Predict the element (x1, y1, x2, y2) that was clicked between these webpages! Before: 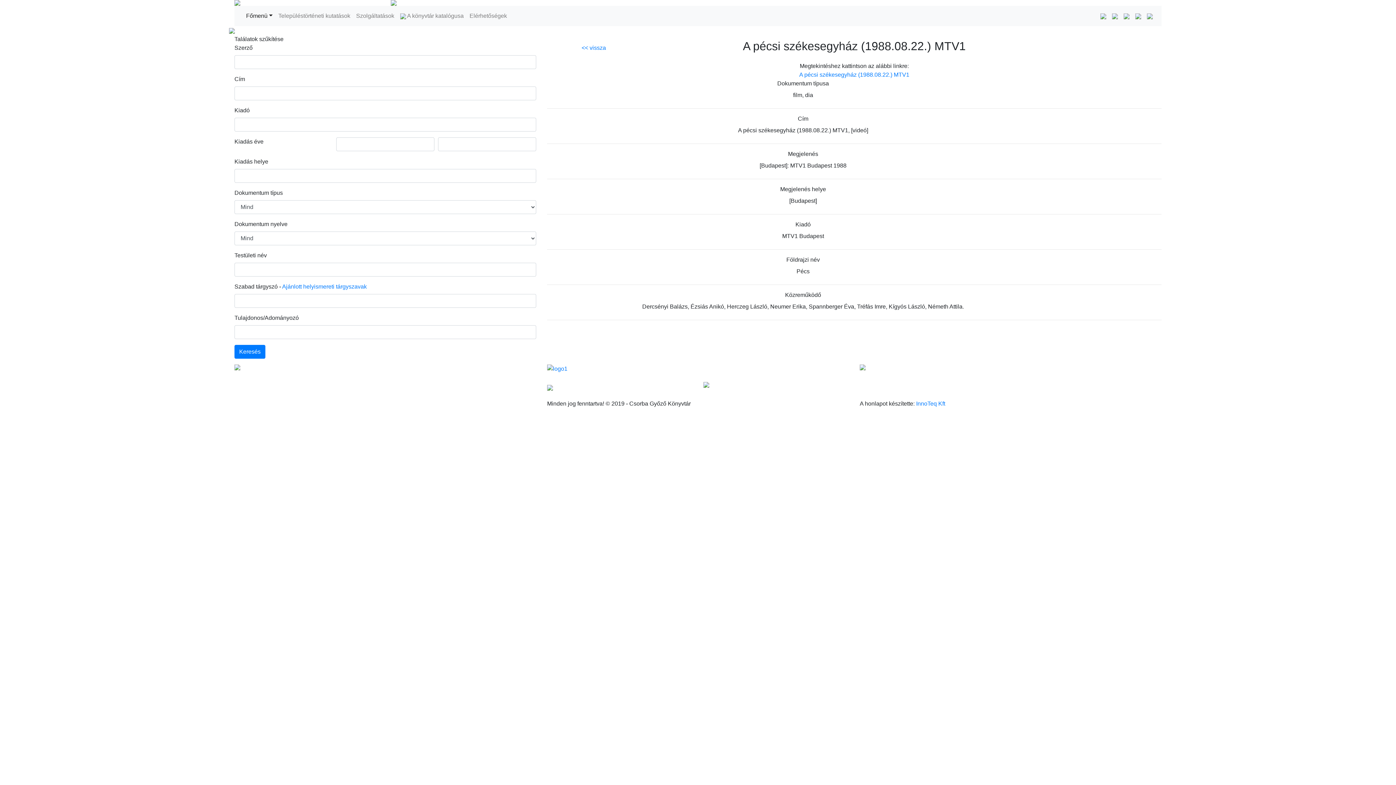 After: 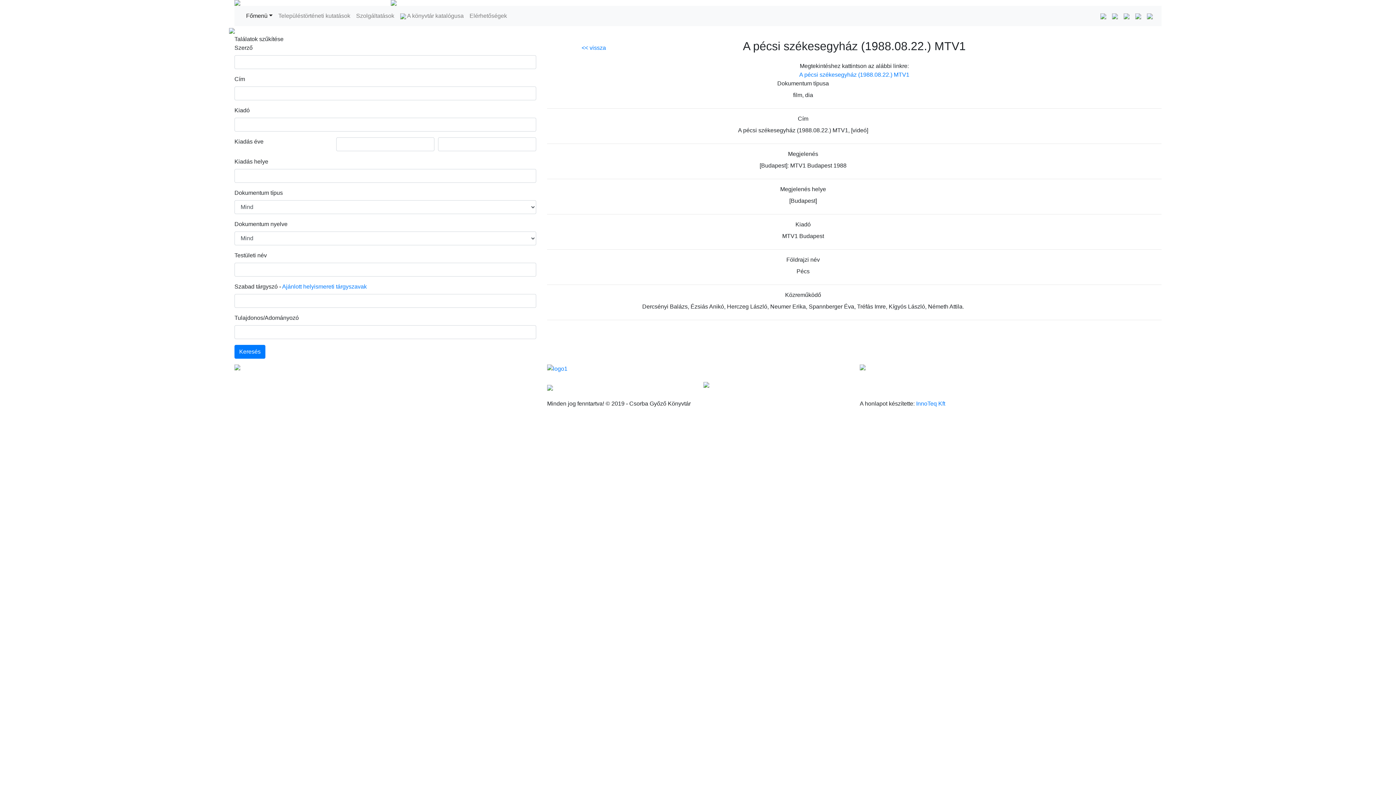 Action: bbox: (1121, 8, 1132, 23)